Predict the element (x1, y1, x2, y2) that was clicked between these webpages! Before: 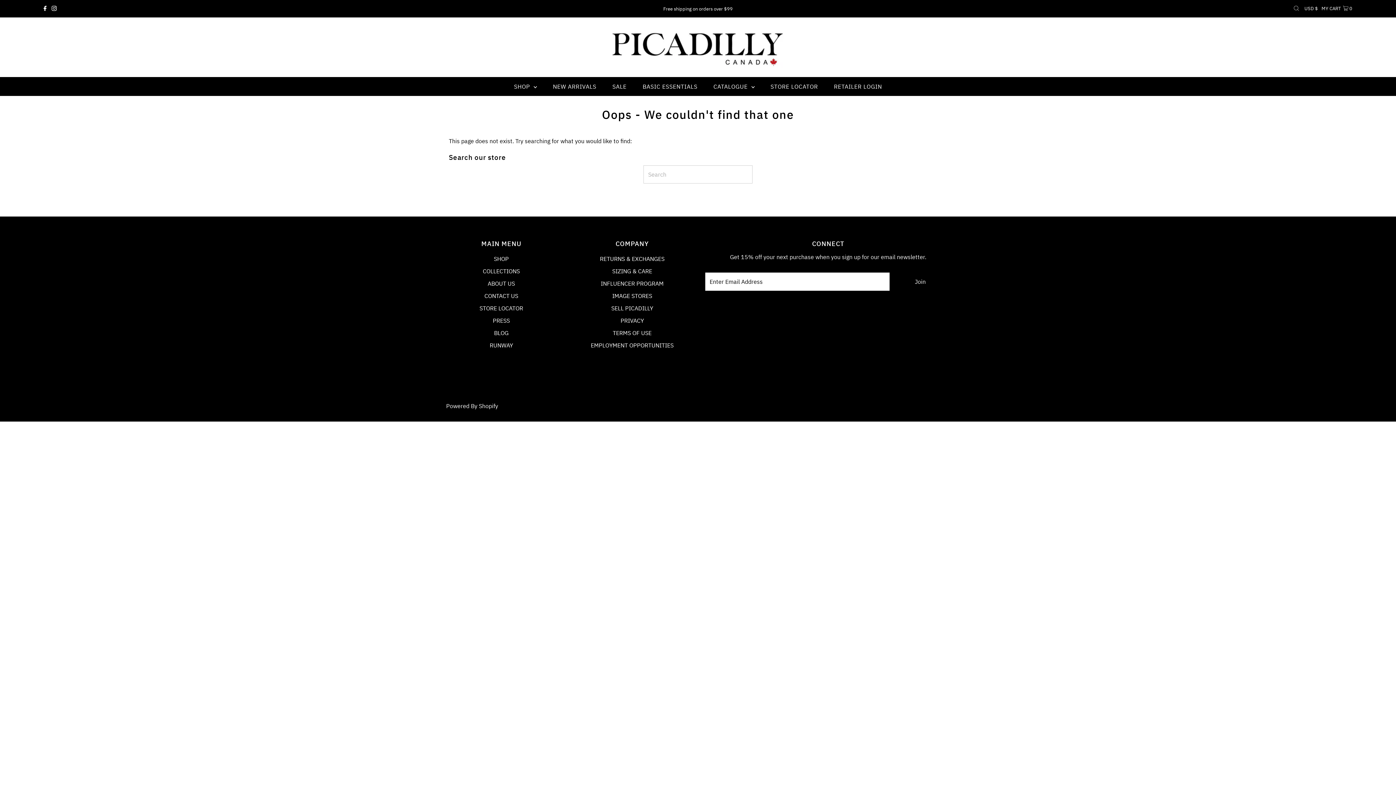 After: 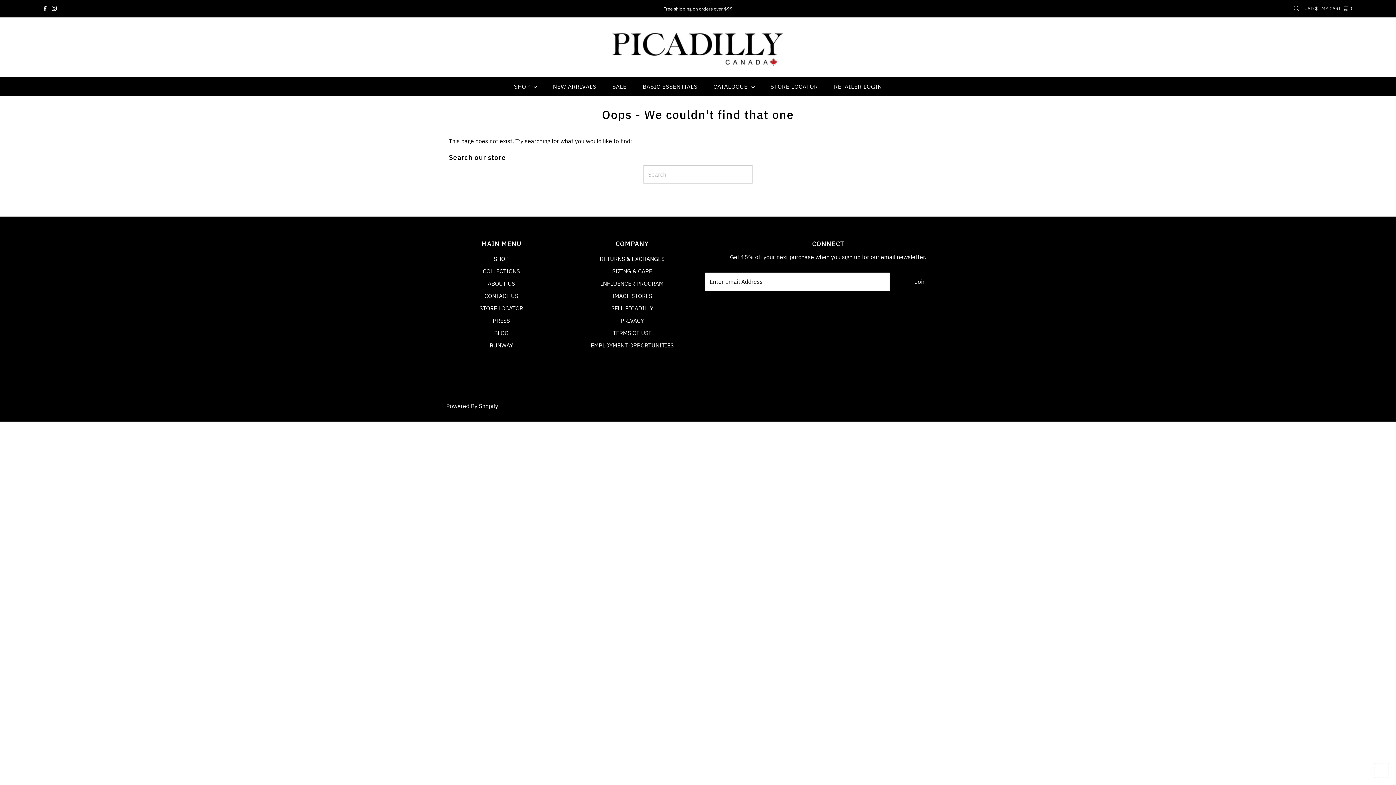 Action: bbox: (1374, 763, 1389, 778) label: Scroll to top